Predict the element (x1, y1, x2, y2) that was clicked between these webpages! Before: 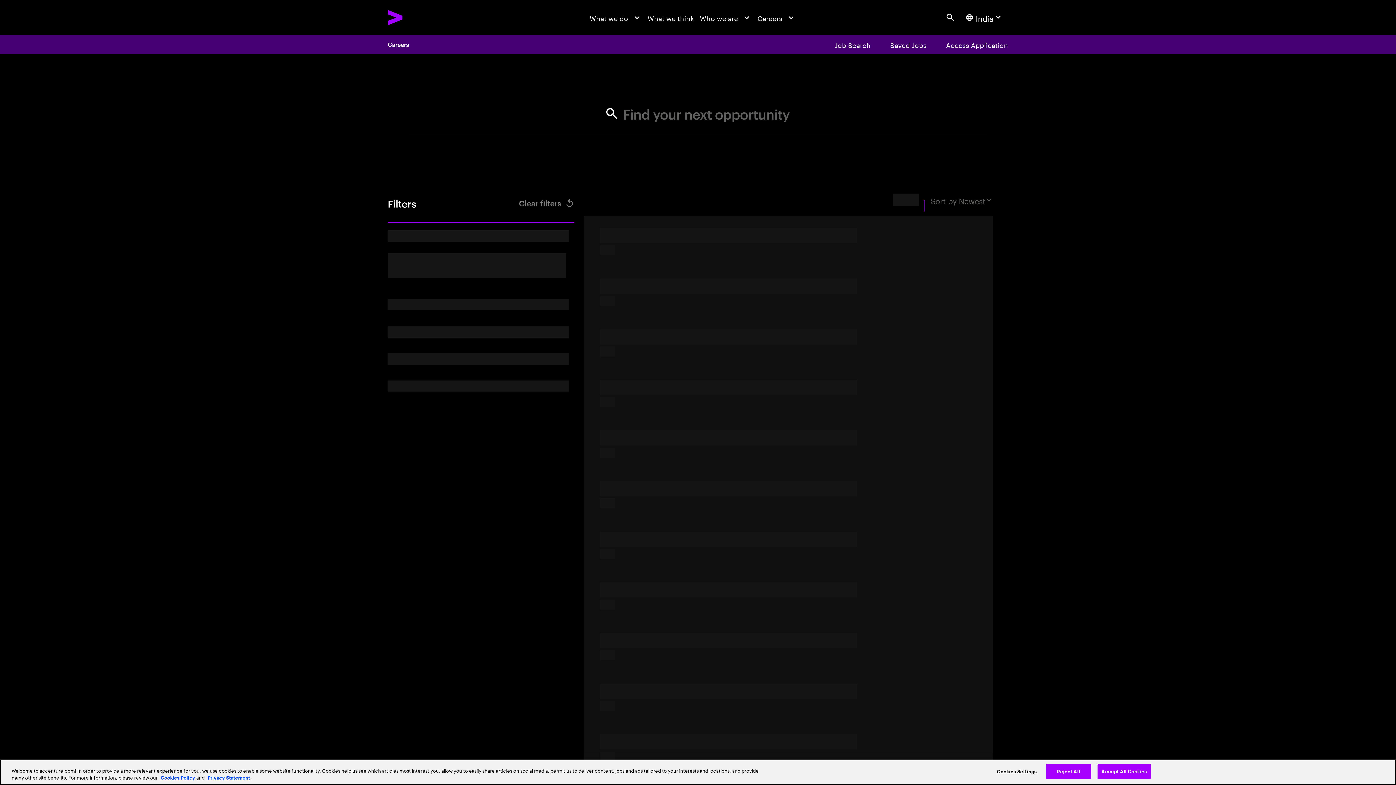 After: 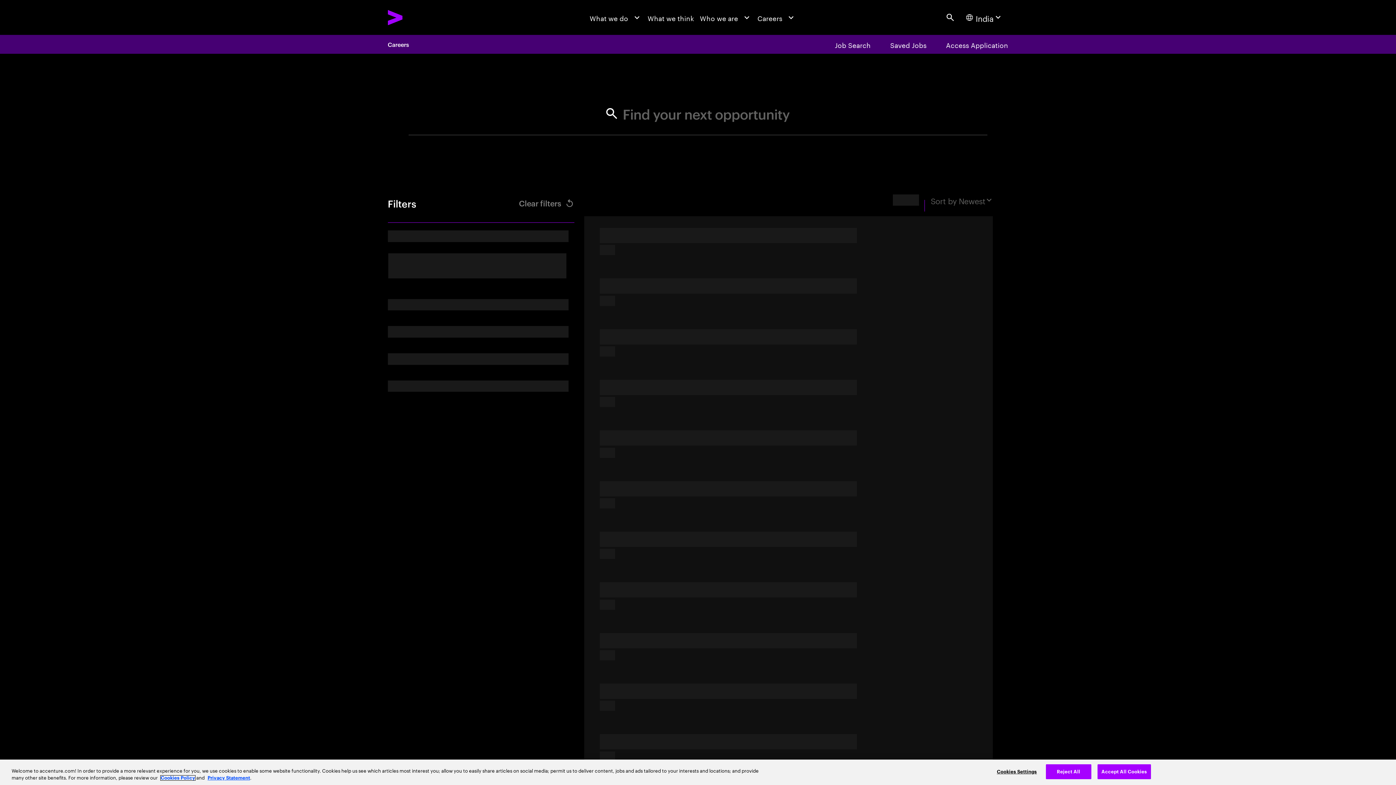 Action: bbox: (160, 776, 195, 780) label: Cookies Policy